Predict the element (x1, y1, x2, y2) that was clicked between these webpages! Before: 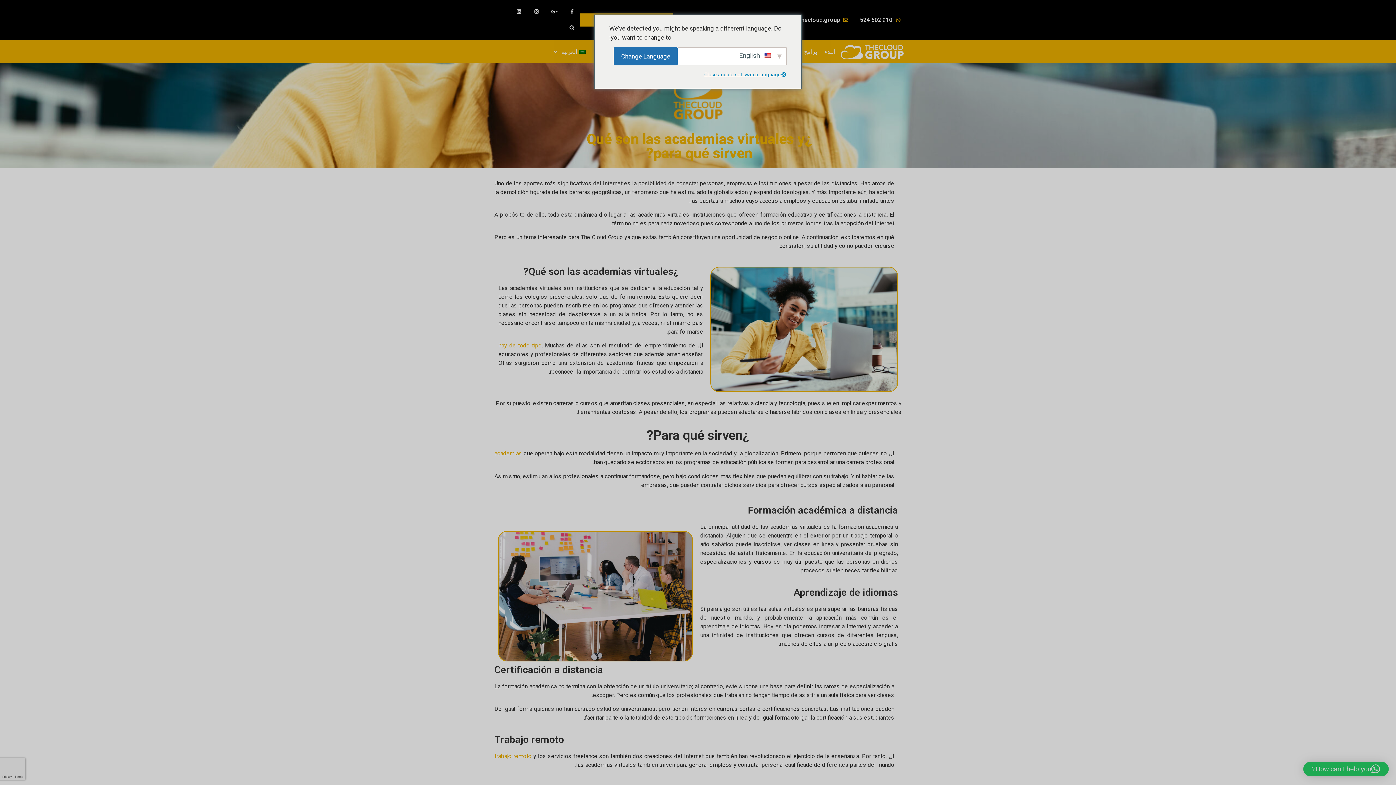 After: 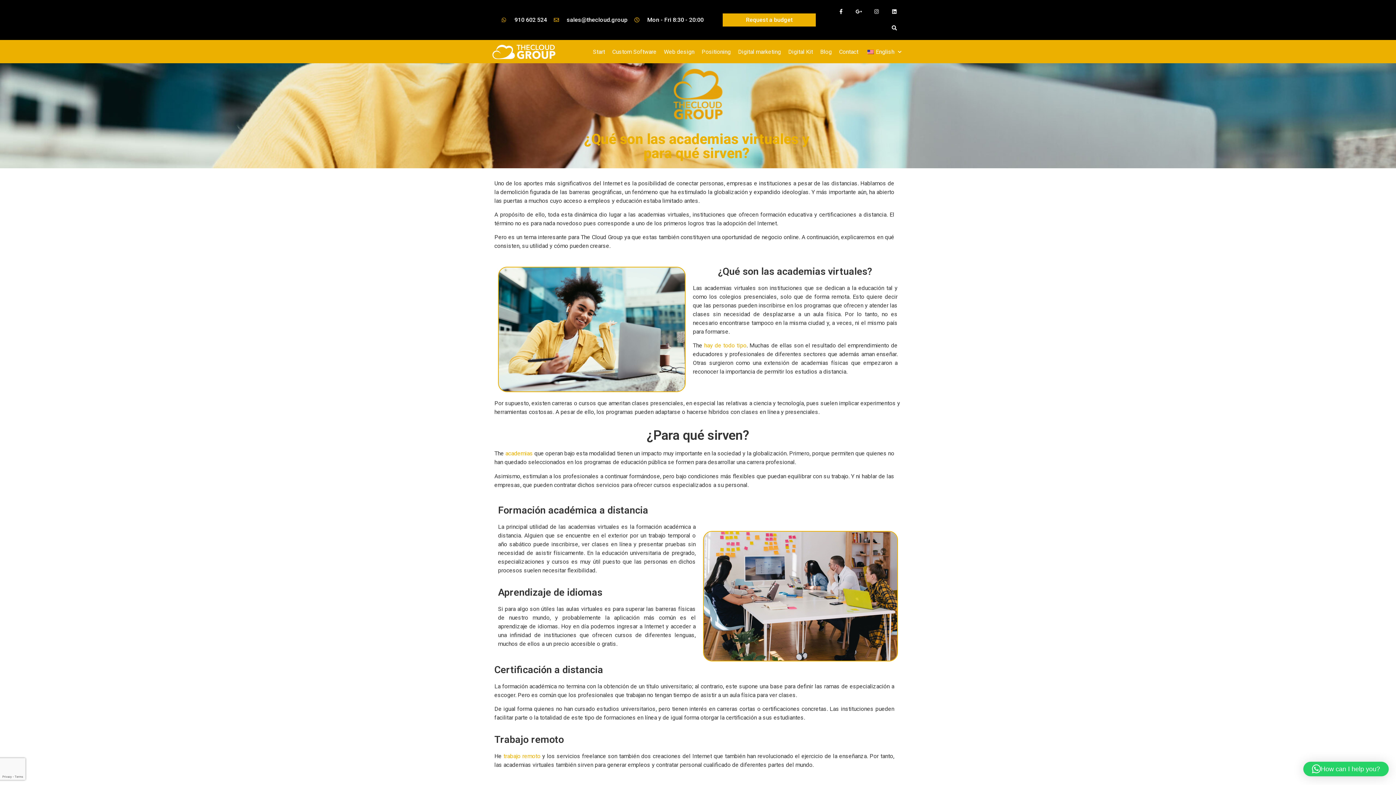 Action: label: Change Language bbox: (613, 47, 677, 65)